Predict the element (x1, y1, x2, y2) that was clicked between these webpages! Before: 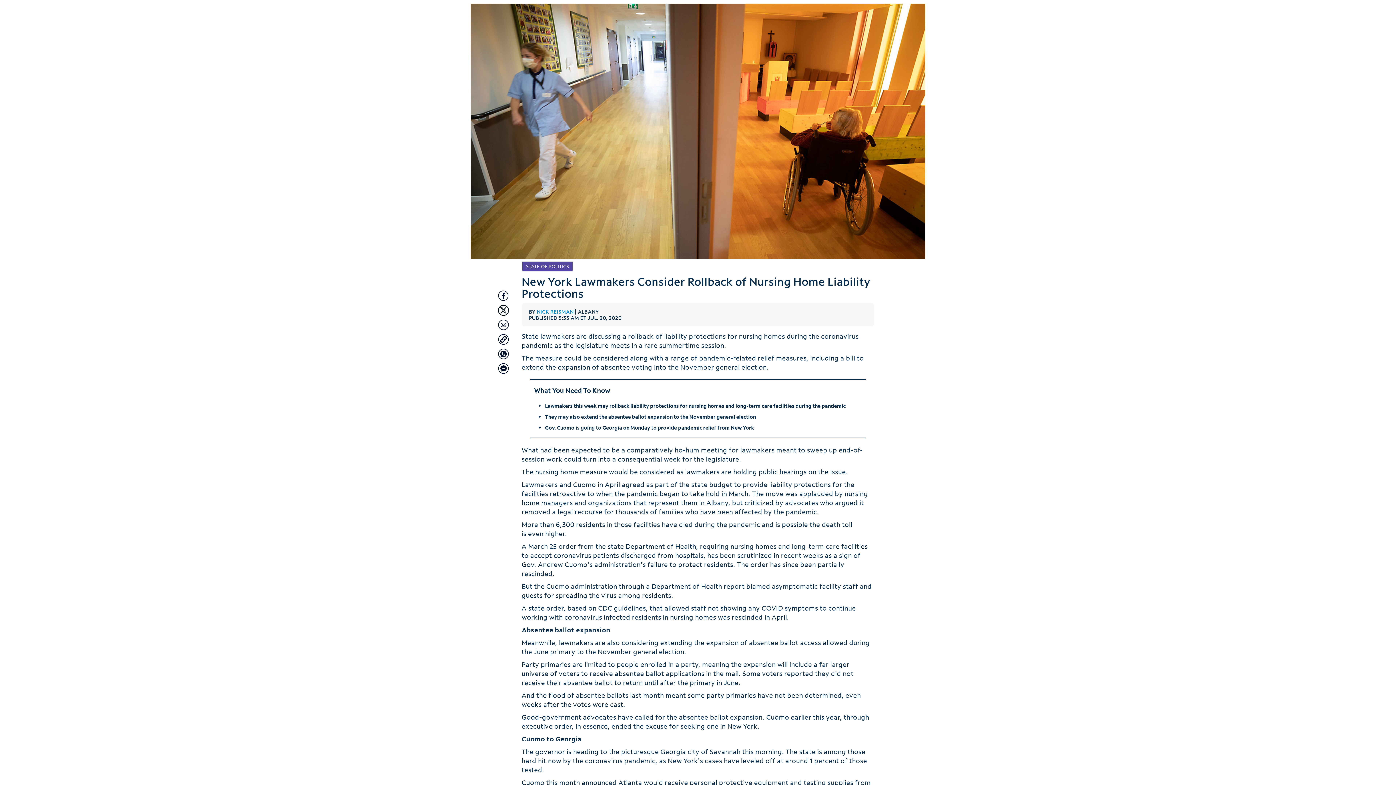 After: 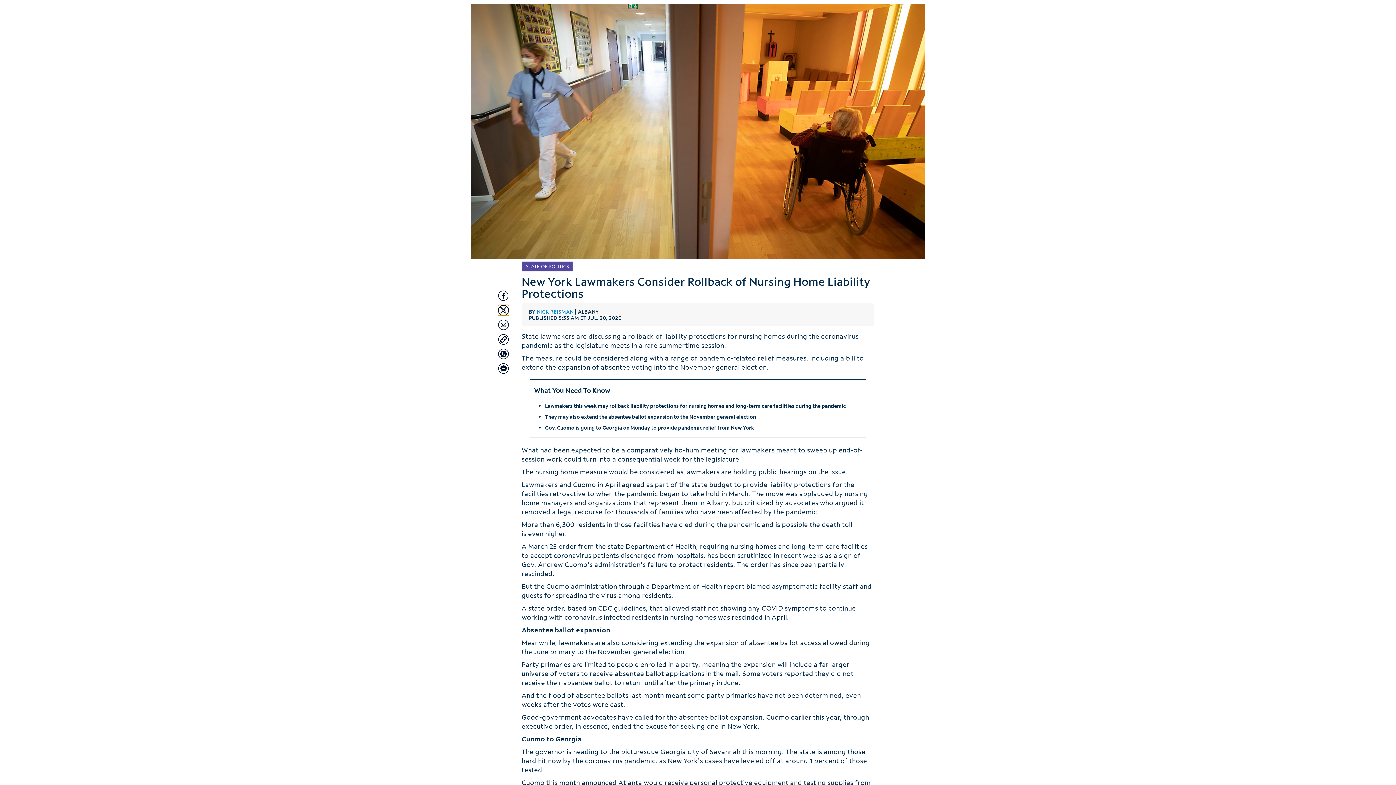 Action: label: Share with Twitter bbox: (498, 305, 509, 316)